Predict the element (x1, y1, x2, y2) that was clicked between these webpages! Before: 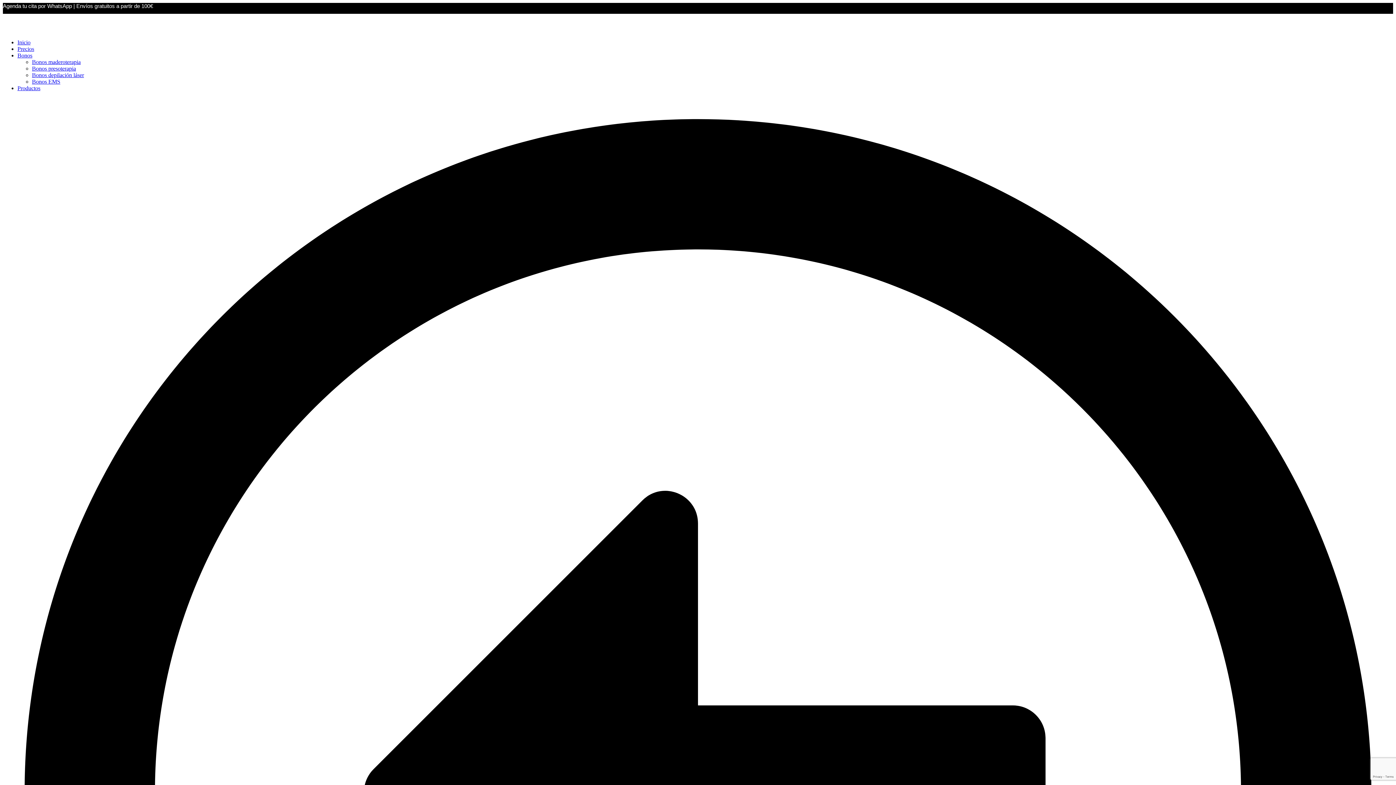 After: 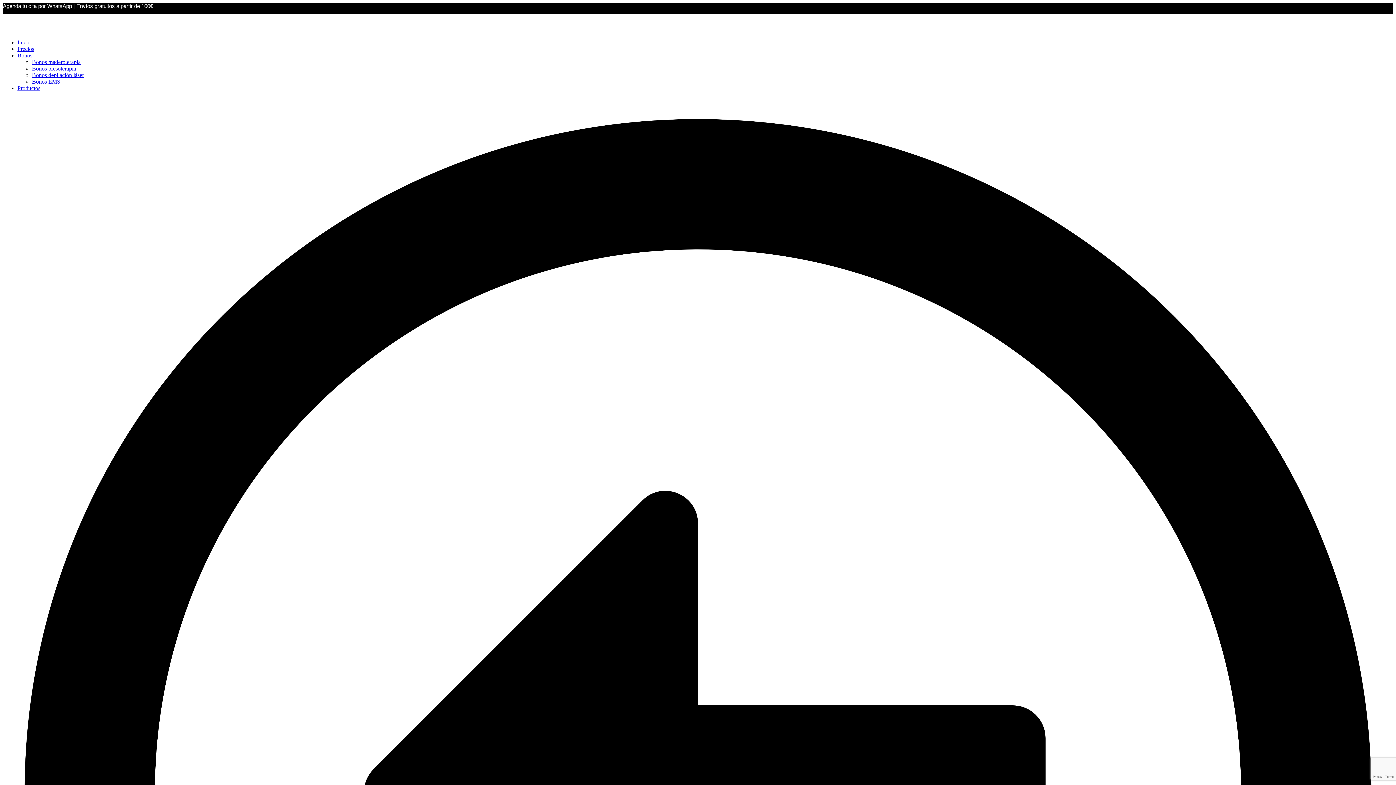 Action: label: Bonos maderoterapia bbox: (32, 58, 80, 65)